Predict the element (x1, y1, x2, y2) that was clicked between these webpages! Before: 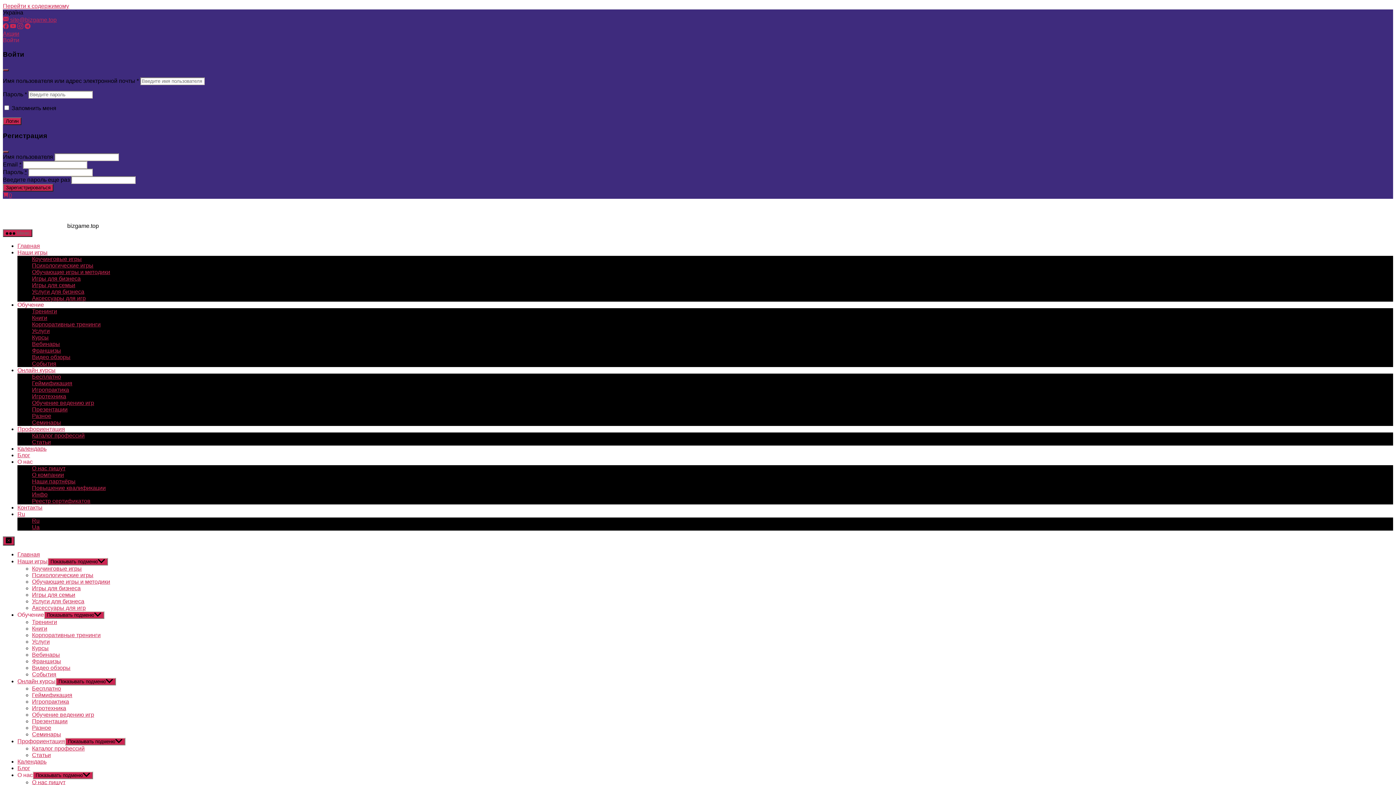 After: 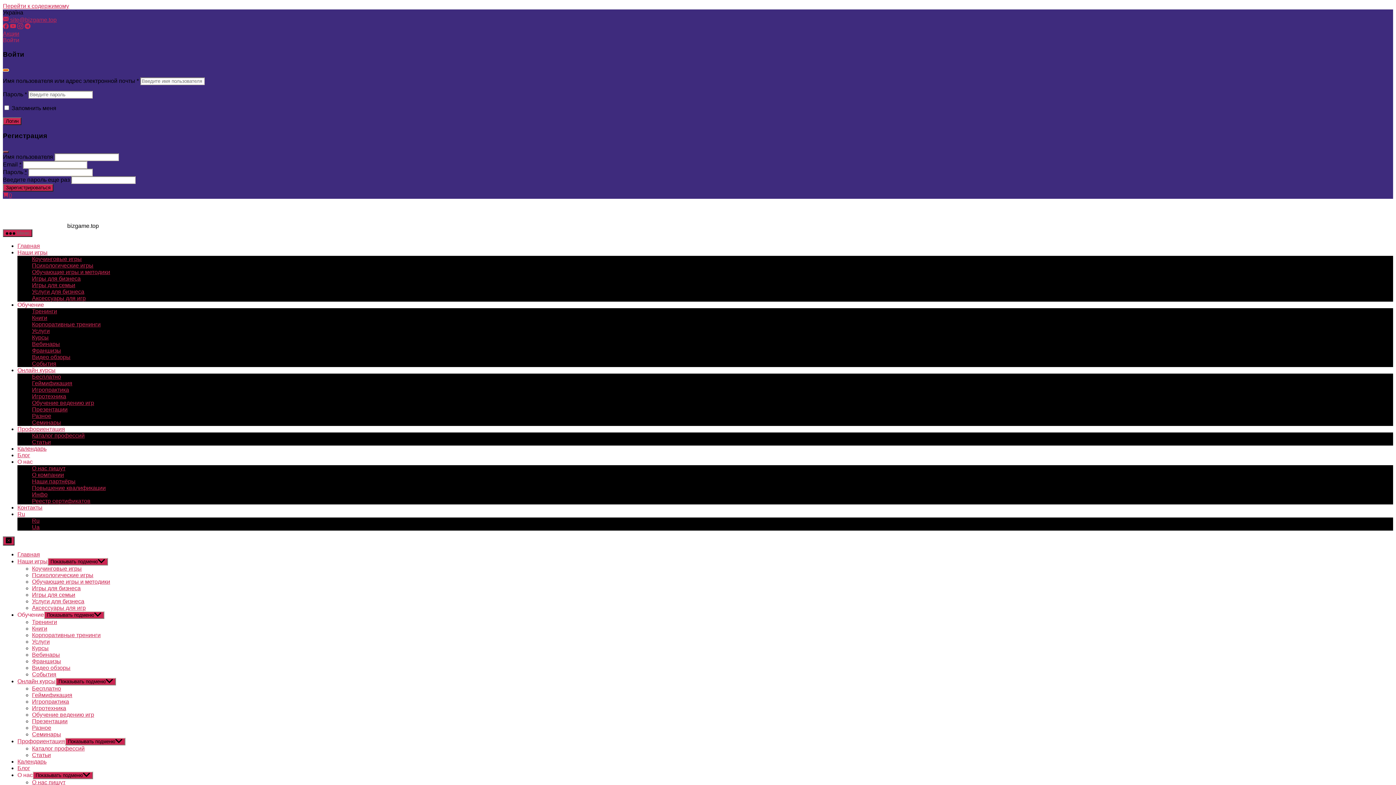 Action: bbox: (2, 69, 8, 71) label: Close